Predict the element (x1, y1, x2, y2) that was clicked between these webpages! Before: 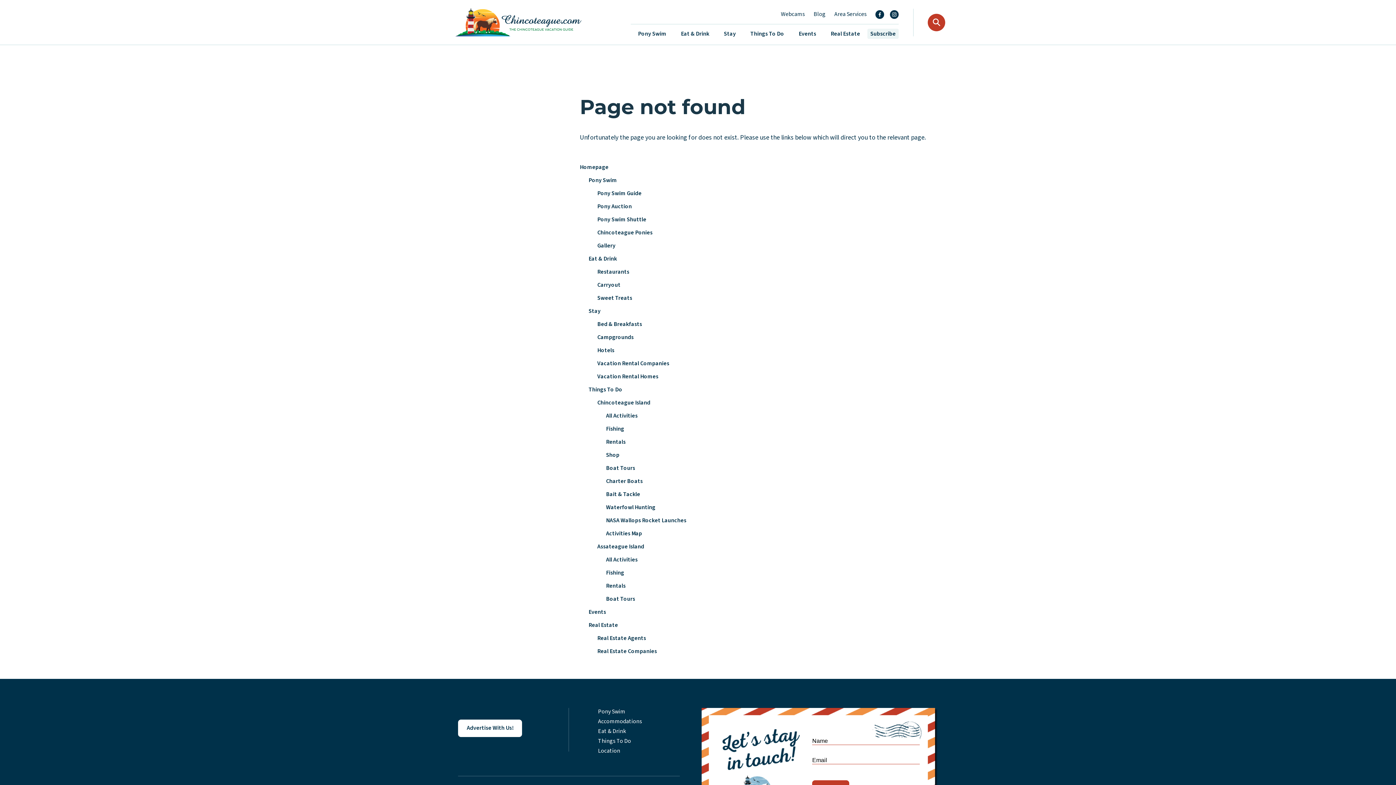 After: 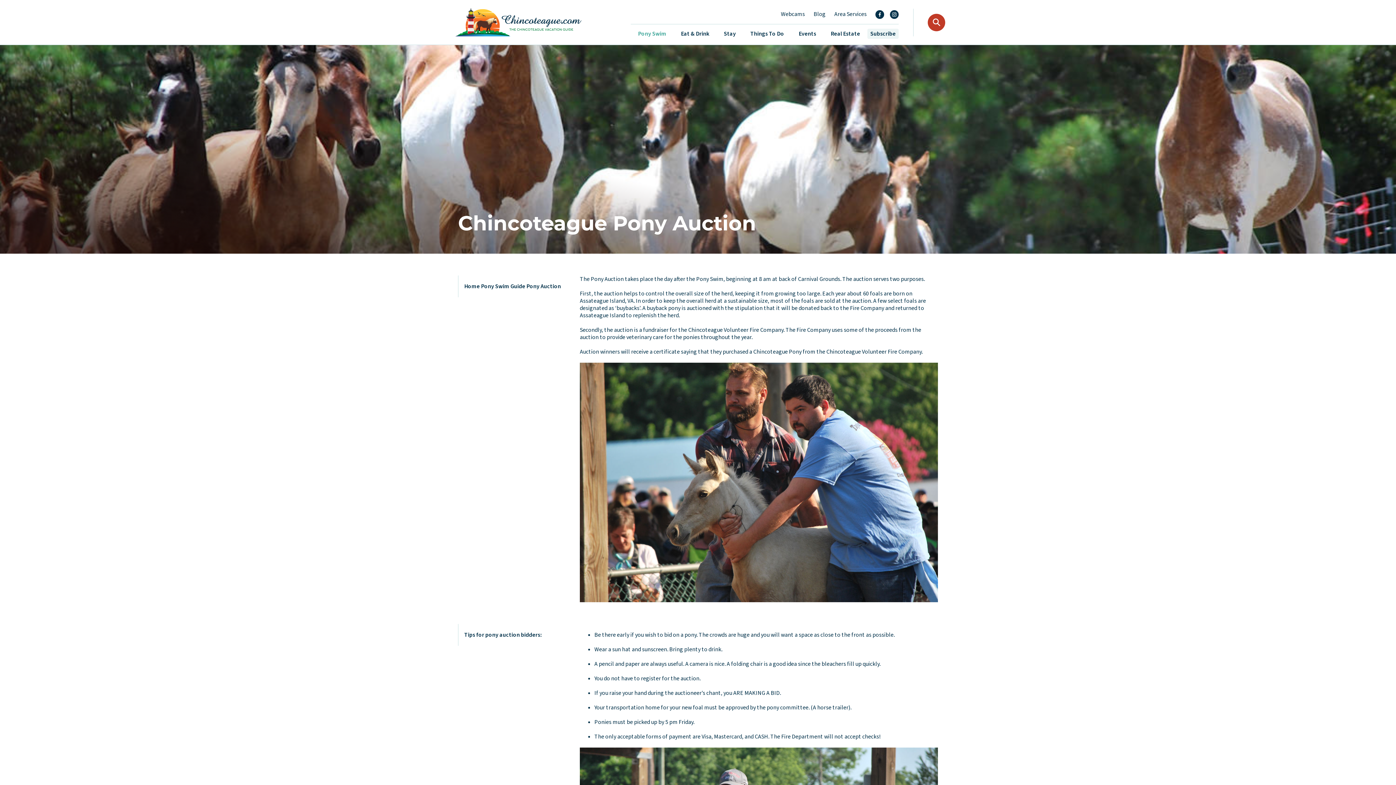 Action: label: Pony Auction bbox: (597, 202, 632, 210)